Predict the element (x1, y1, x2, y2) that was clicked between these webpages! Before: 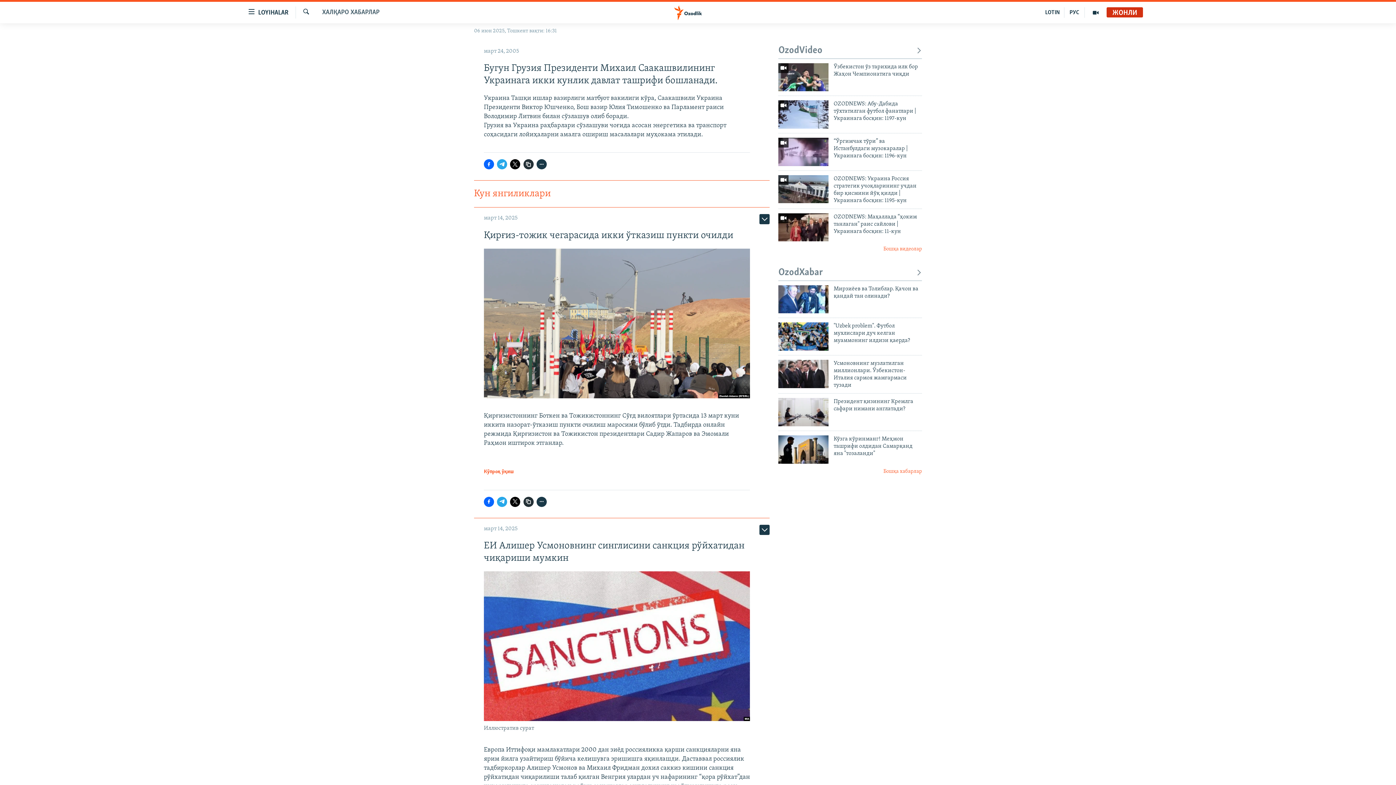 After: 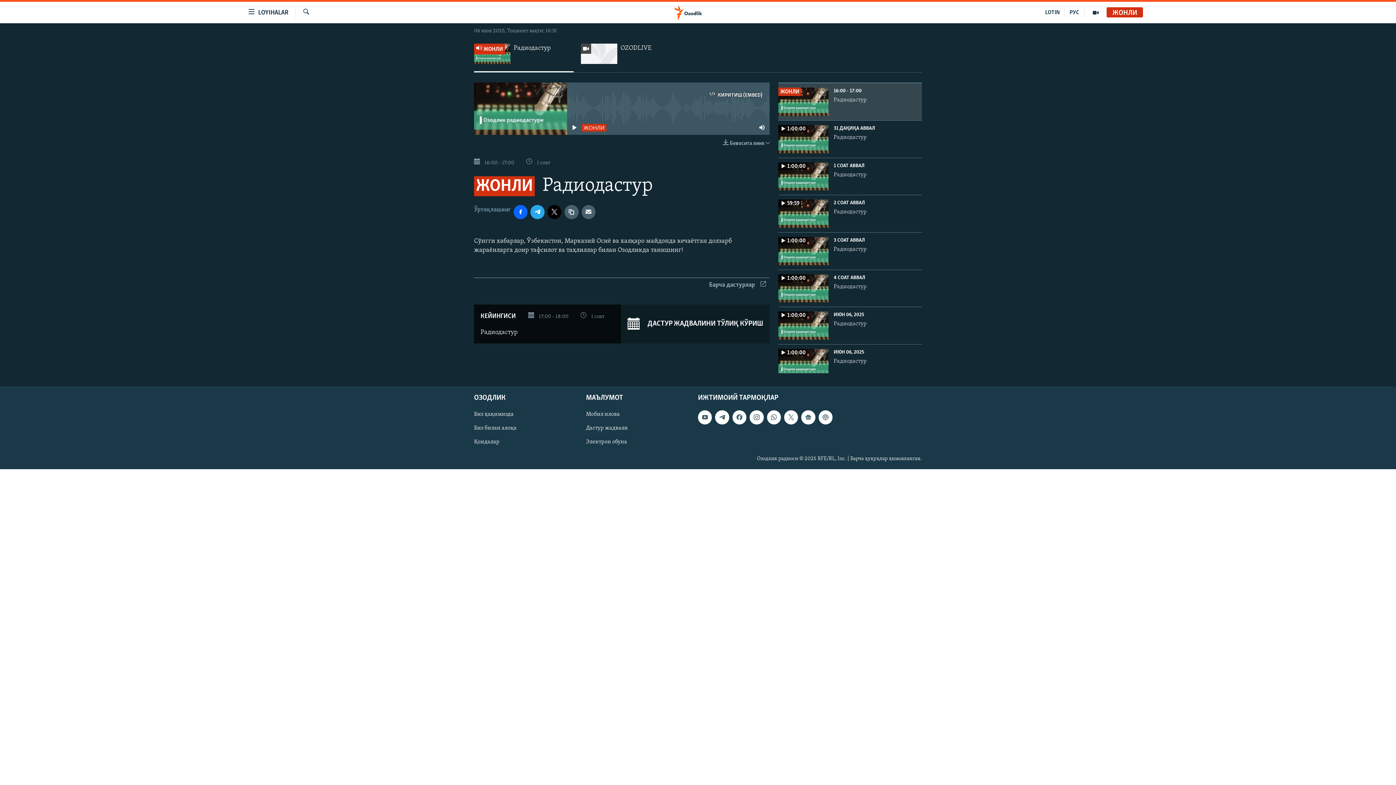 Action: label: ЖОНЛИ bbox: (1106, 9, 1143, 16)